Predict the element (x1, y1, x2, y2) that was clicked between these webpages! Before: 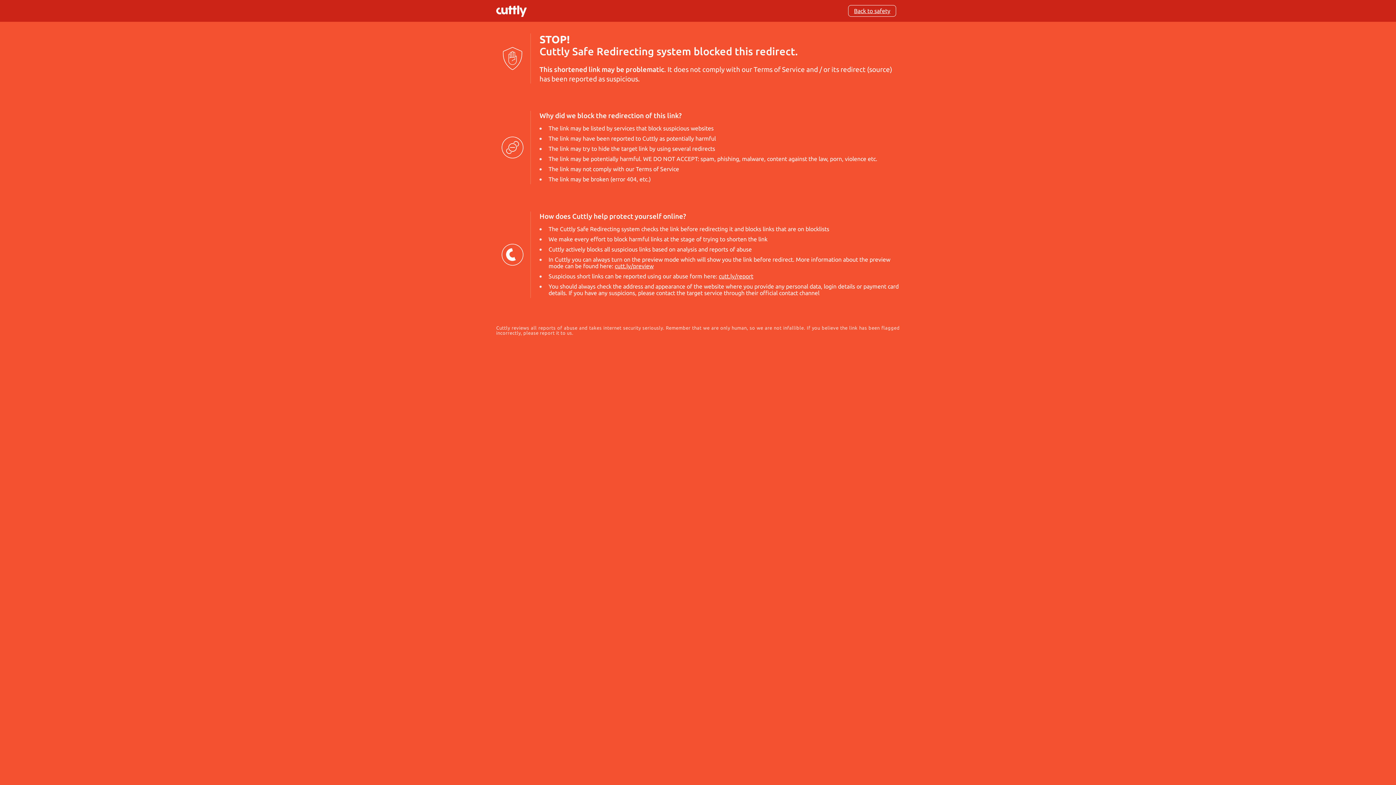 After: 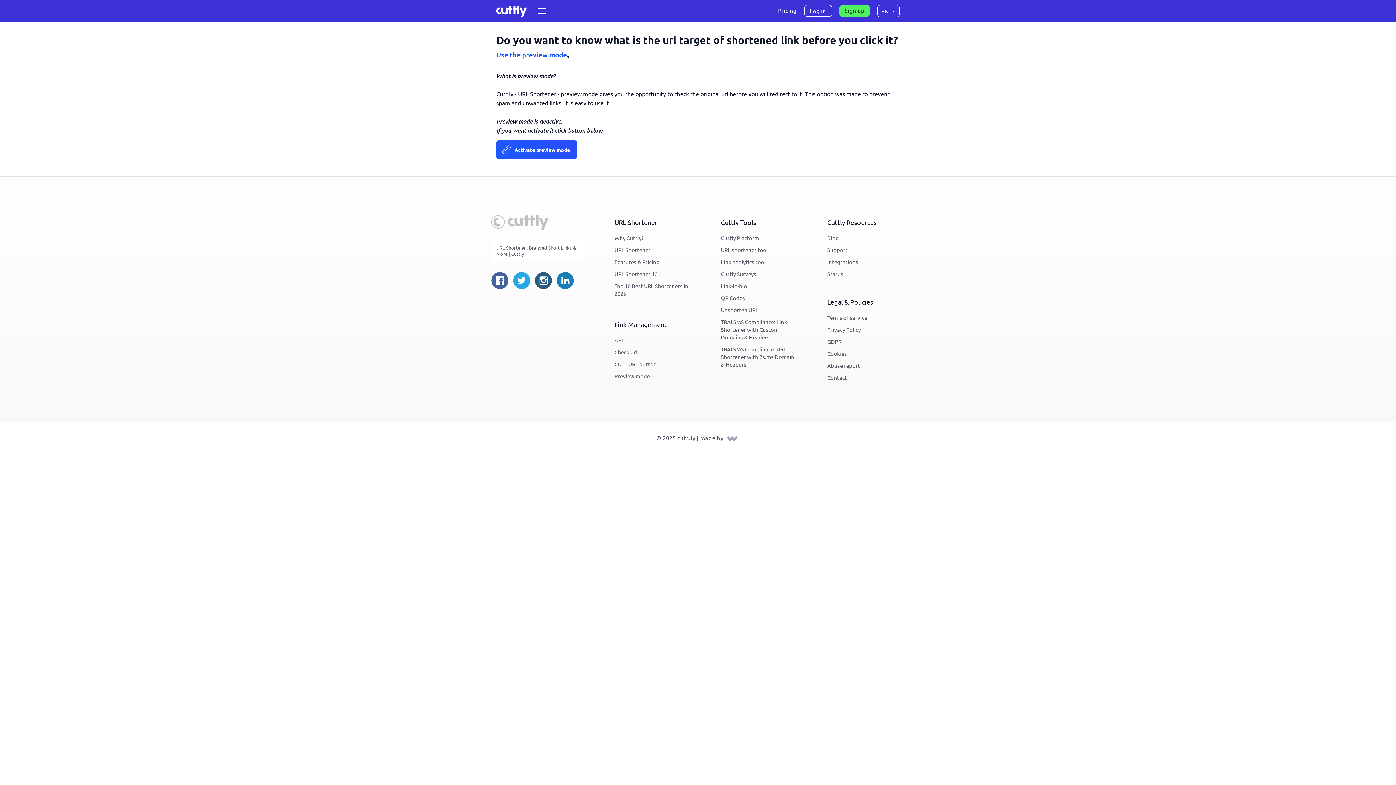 Action: bbox: (614, 262, 653, 269) label: cutt.ly/preview